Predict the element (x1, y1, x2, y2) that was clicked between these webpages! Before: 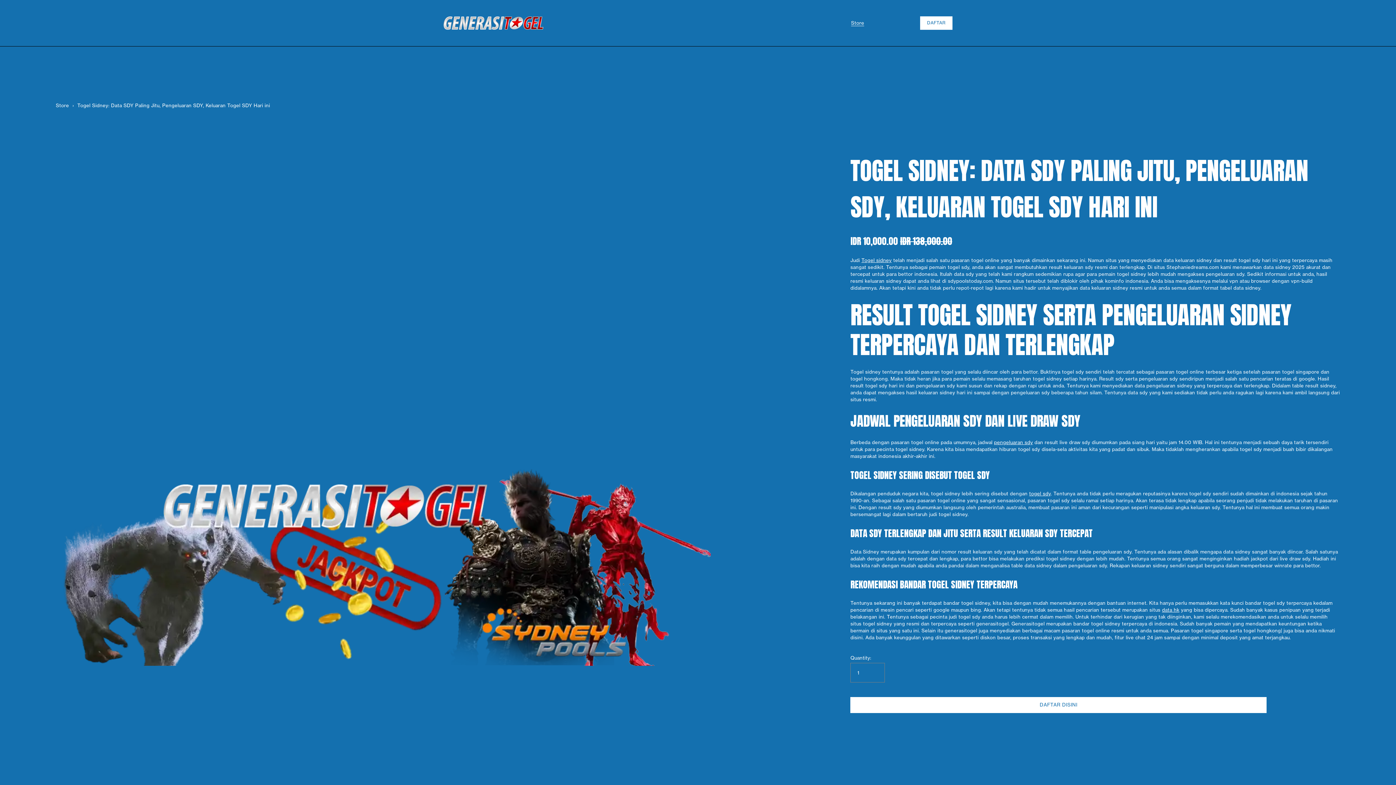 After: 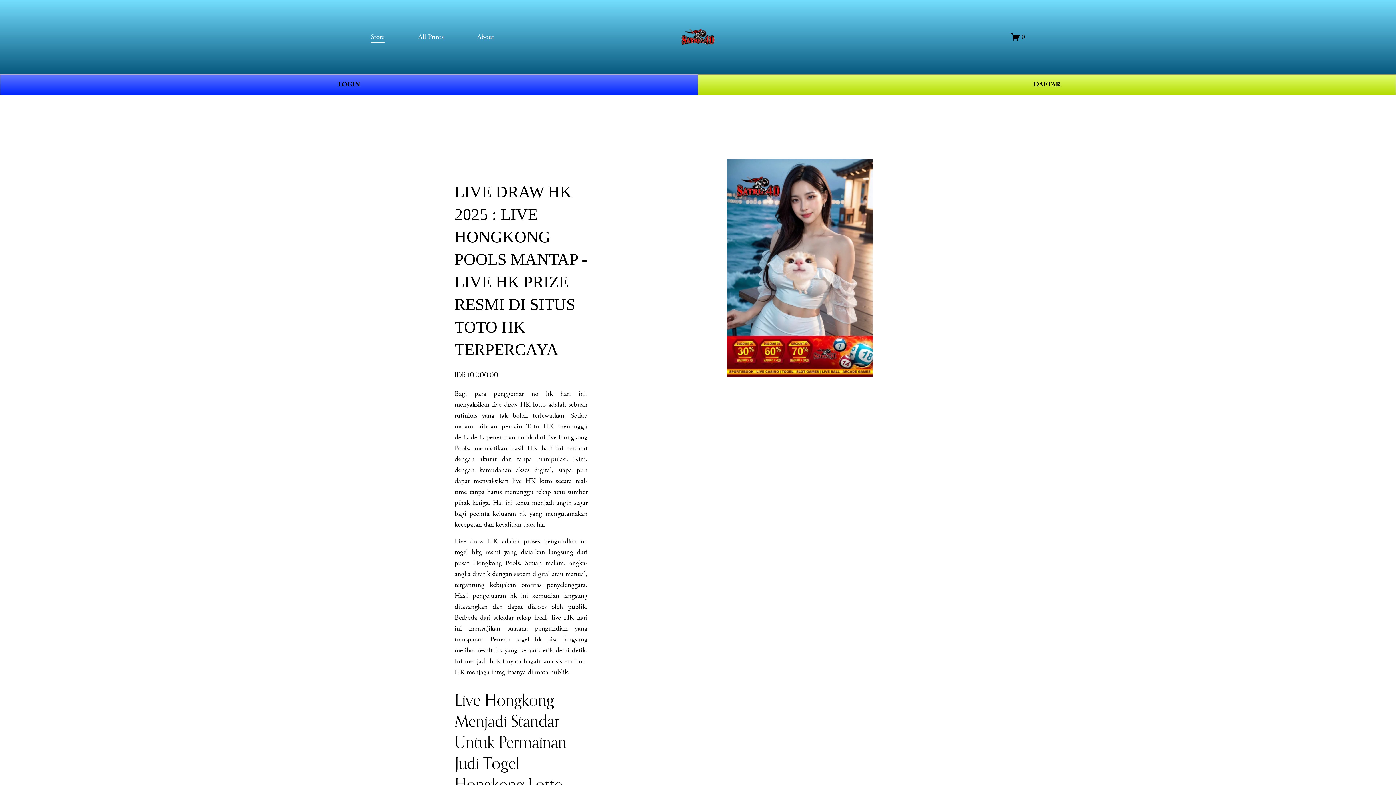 Action: label: data hk bbox: (1162, 607, 1179, 613)